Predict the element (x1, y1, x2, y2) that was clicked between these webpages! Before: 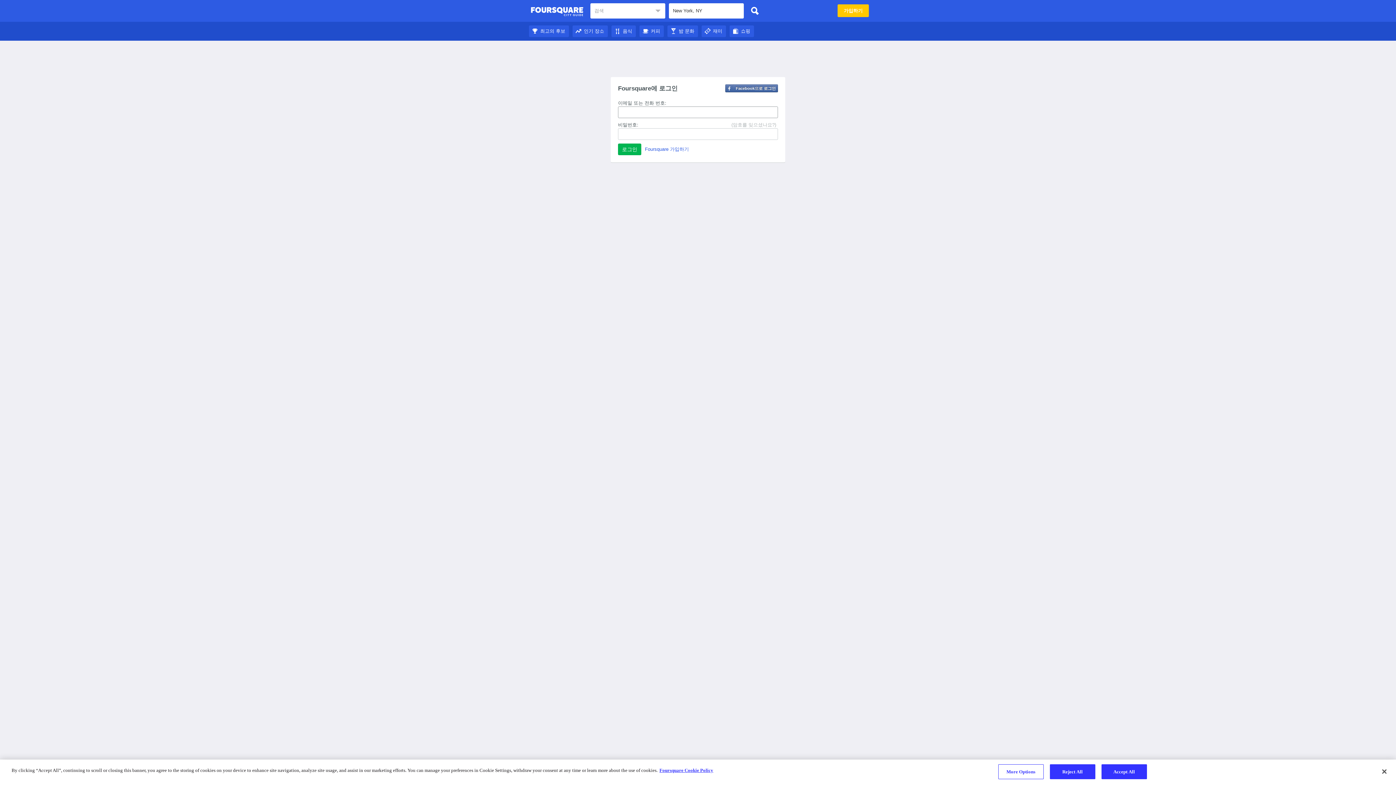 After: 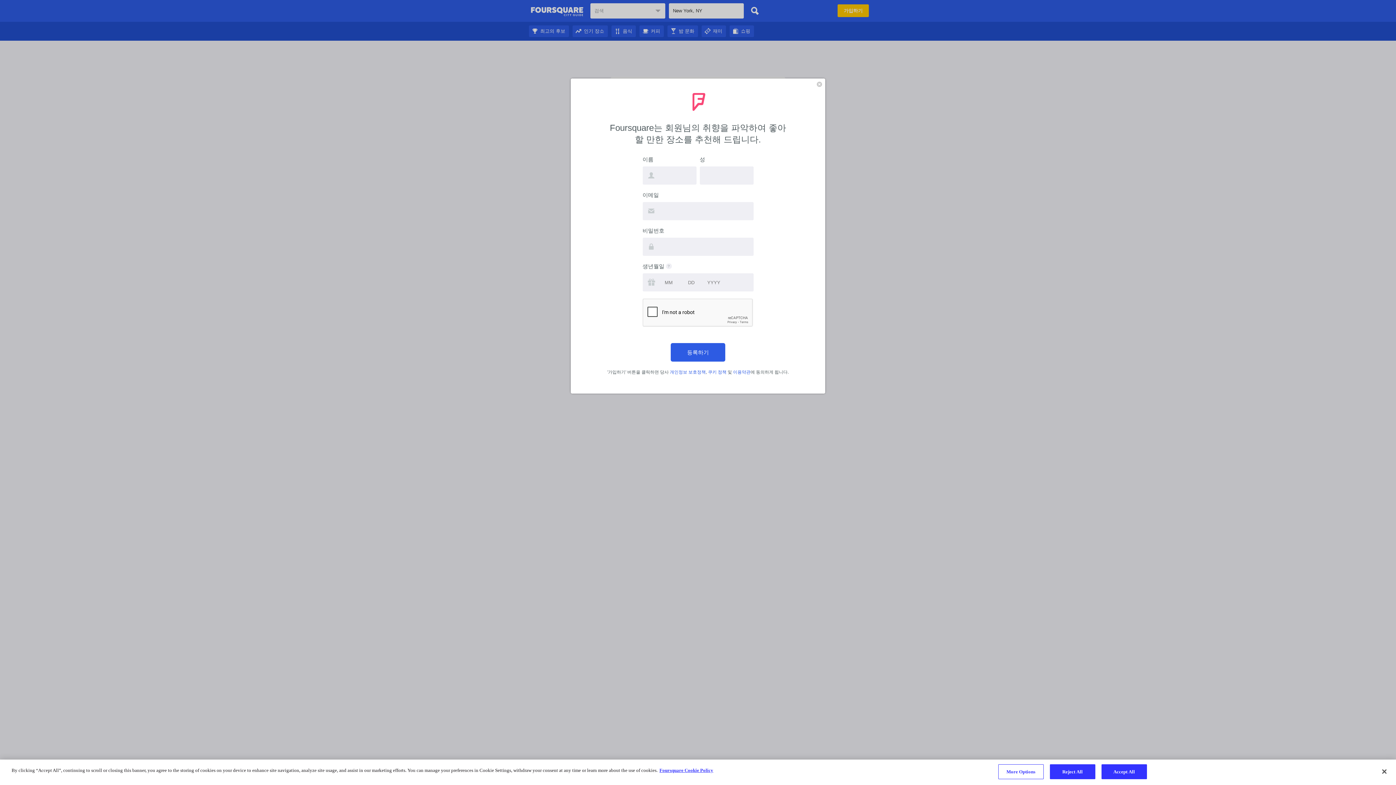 Action: bbox: (645, 146, 689, 152) label: Foursquare 가입하기